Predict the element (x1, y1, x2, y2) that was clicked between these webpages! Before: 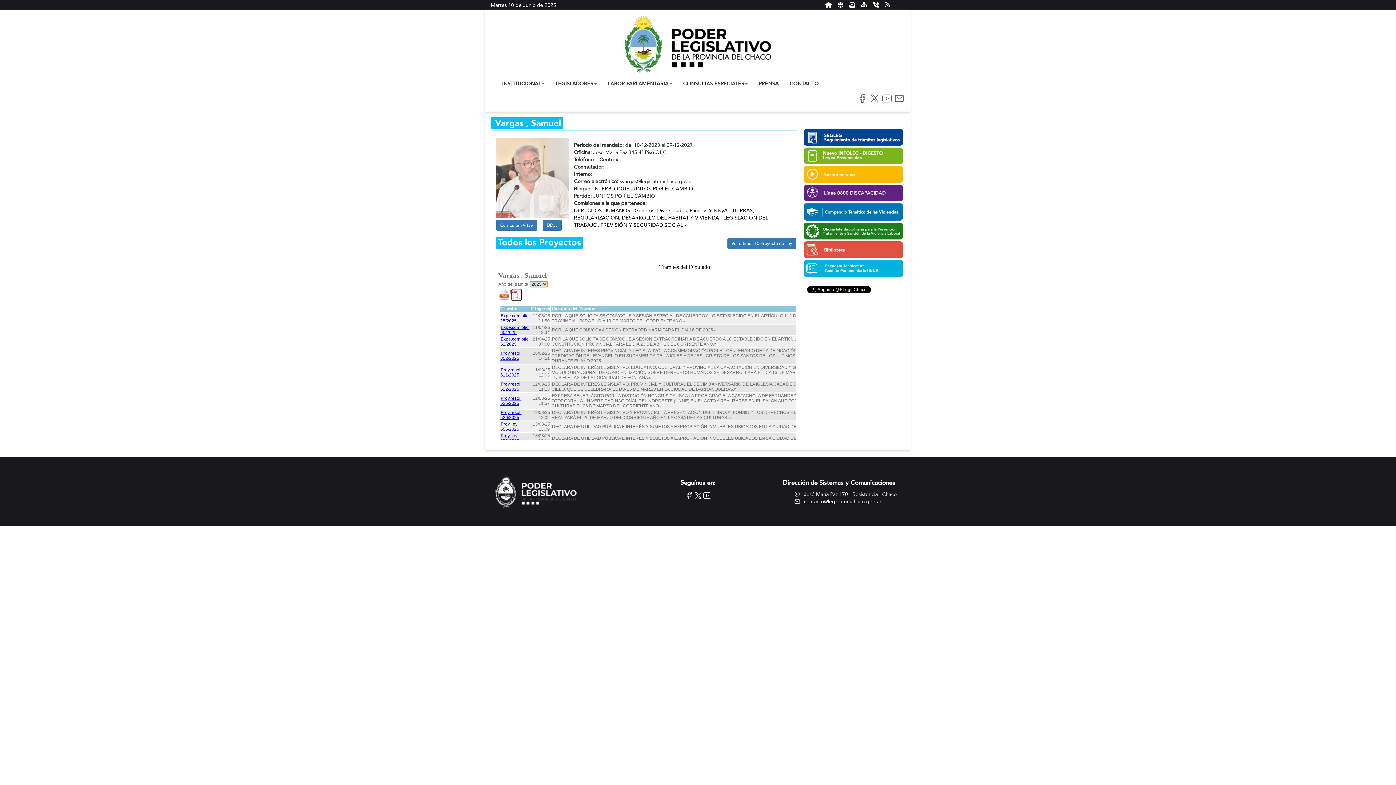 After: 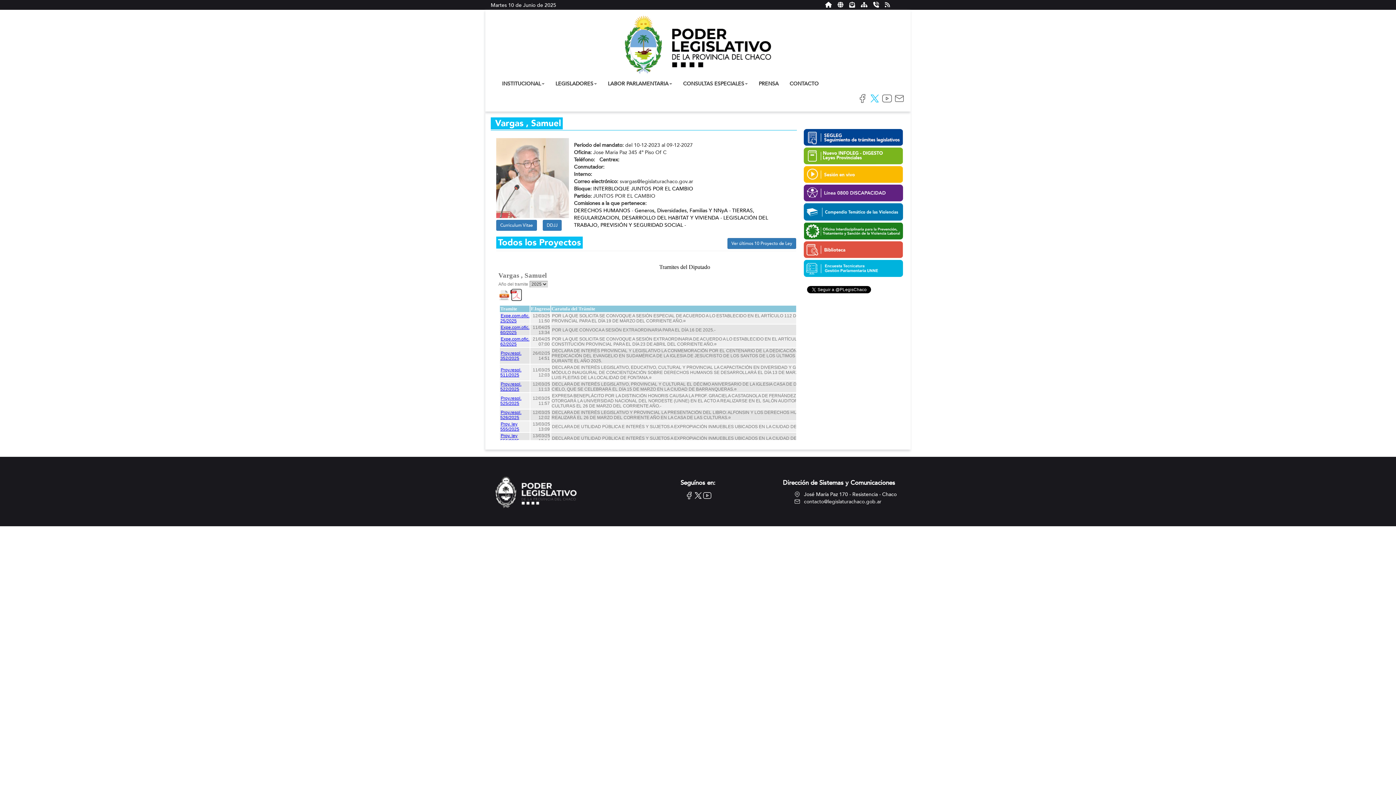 Action: label:   bbox: (869, 94, 881, 101)